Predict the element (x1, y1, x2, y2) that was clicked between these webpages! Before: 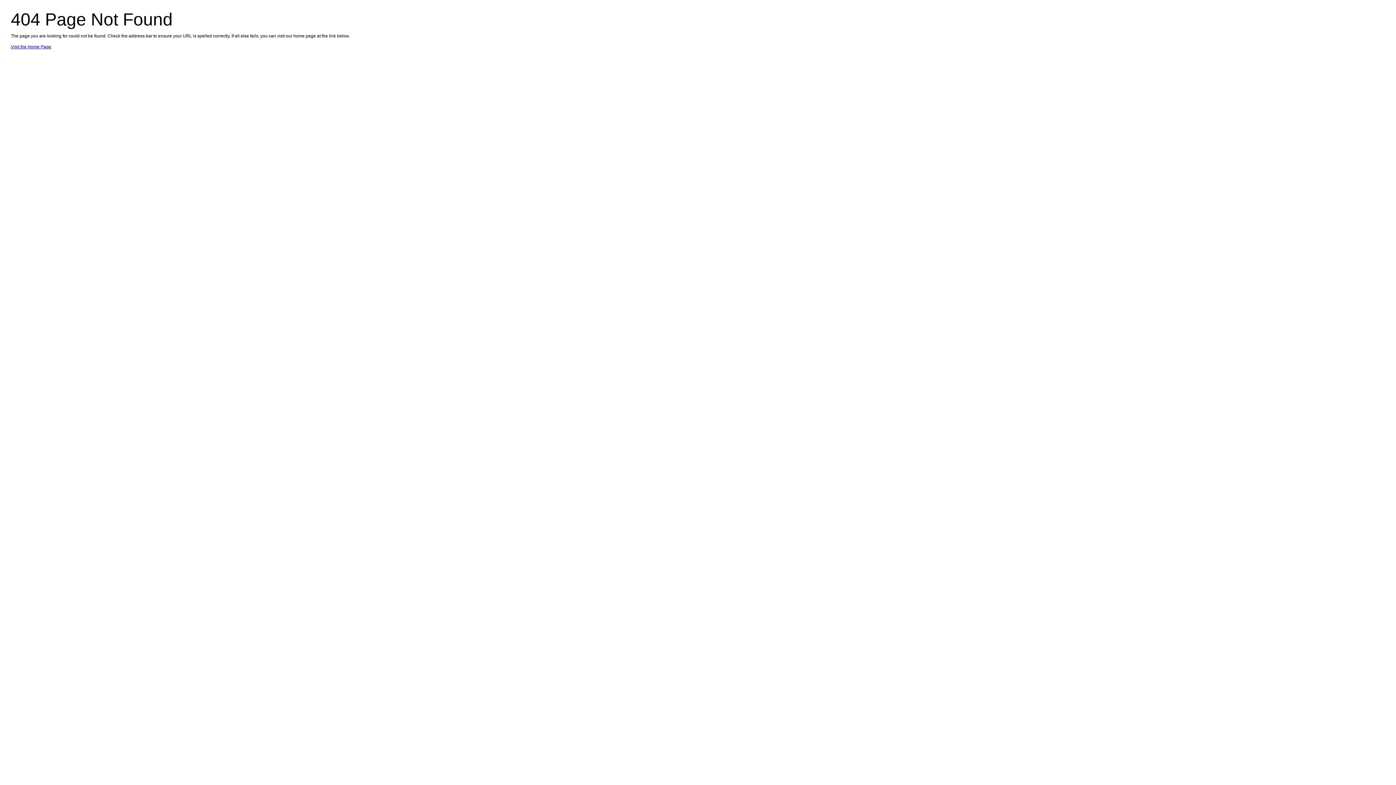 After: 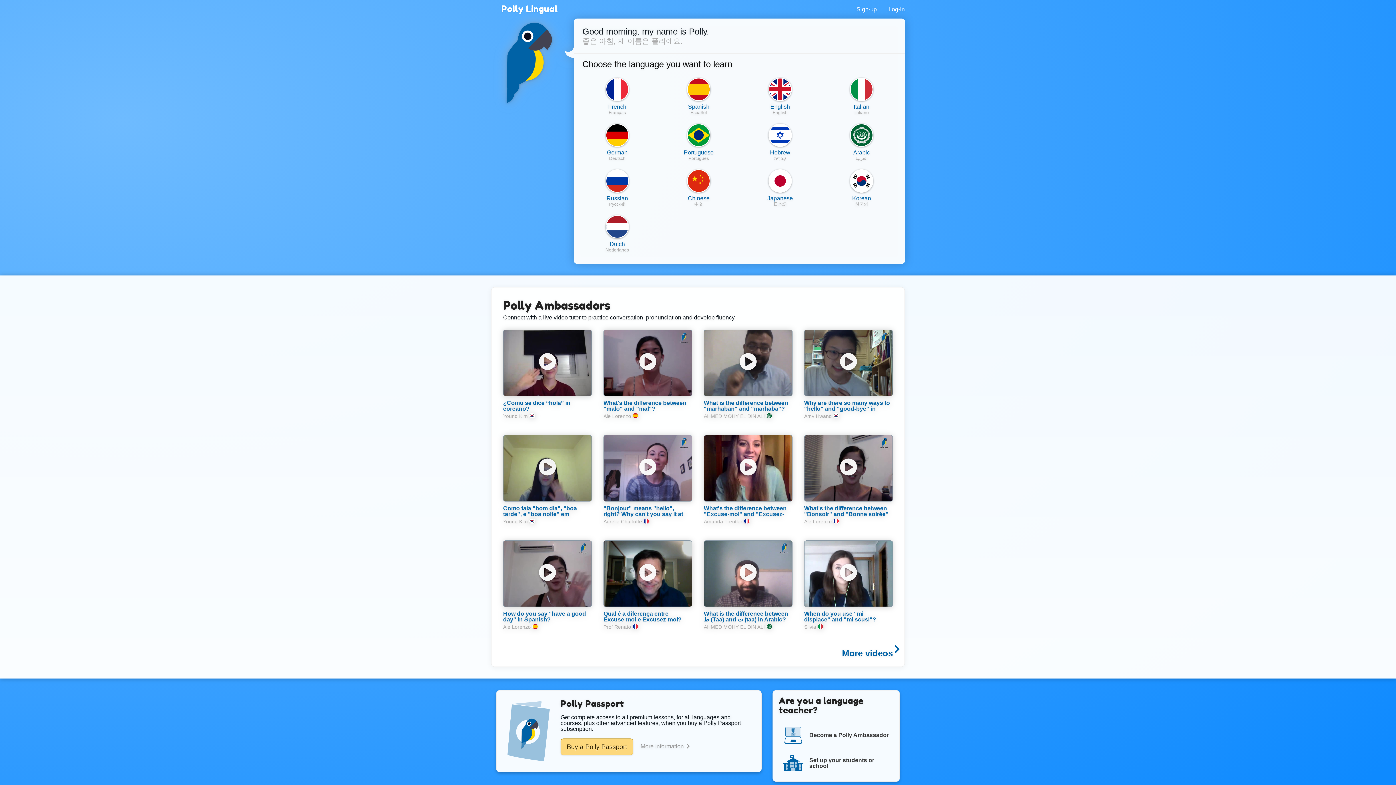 Action: bbox: (10, 44, 51, 49) label: Visit the Home Page